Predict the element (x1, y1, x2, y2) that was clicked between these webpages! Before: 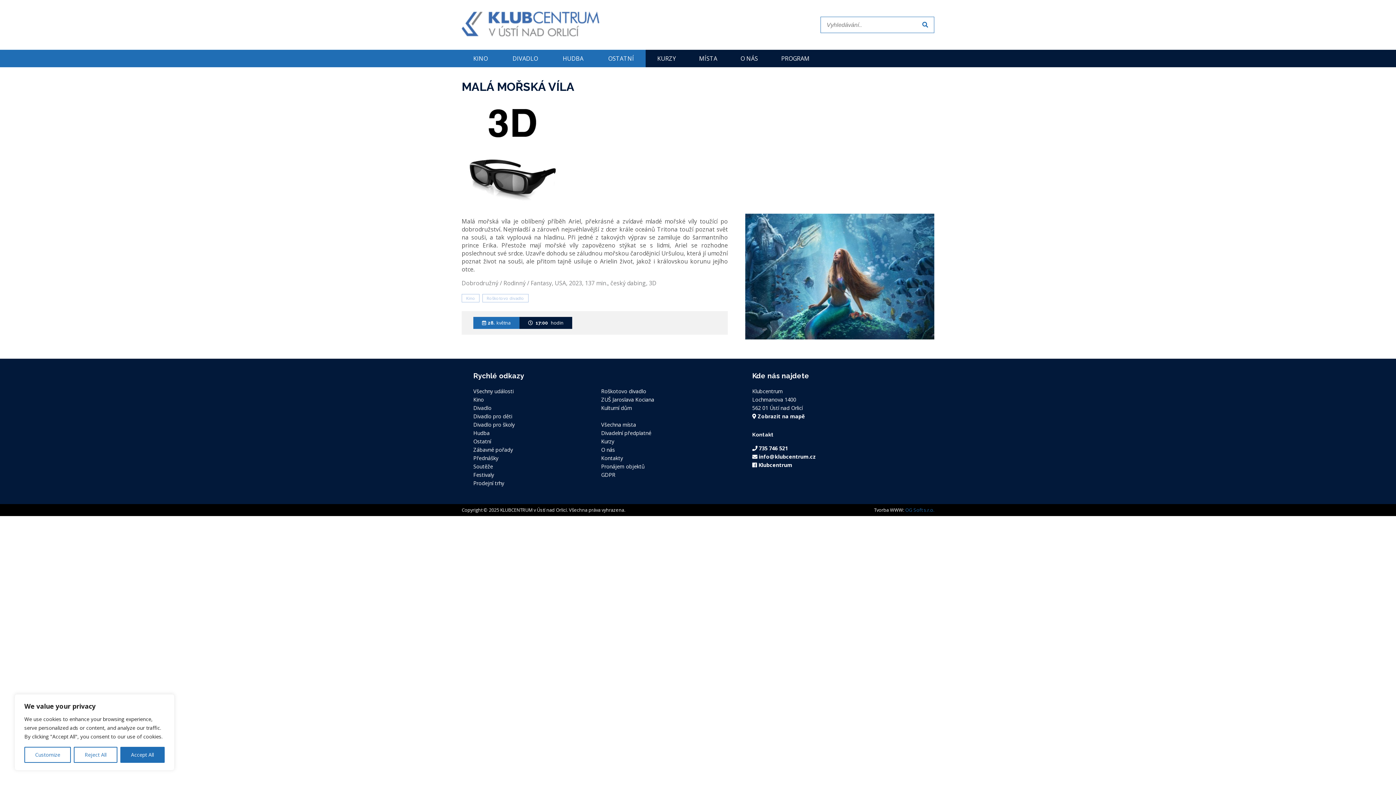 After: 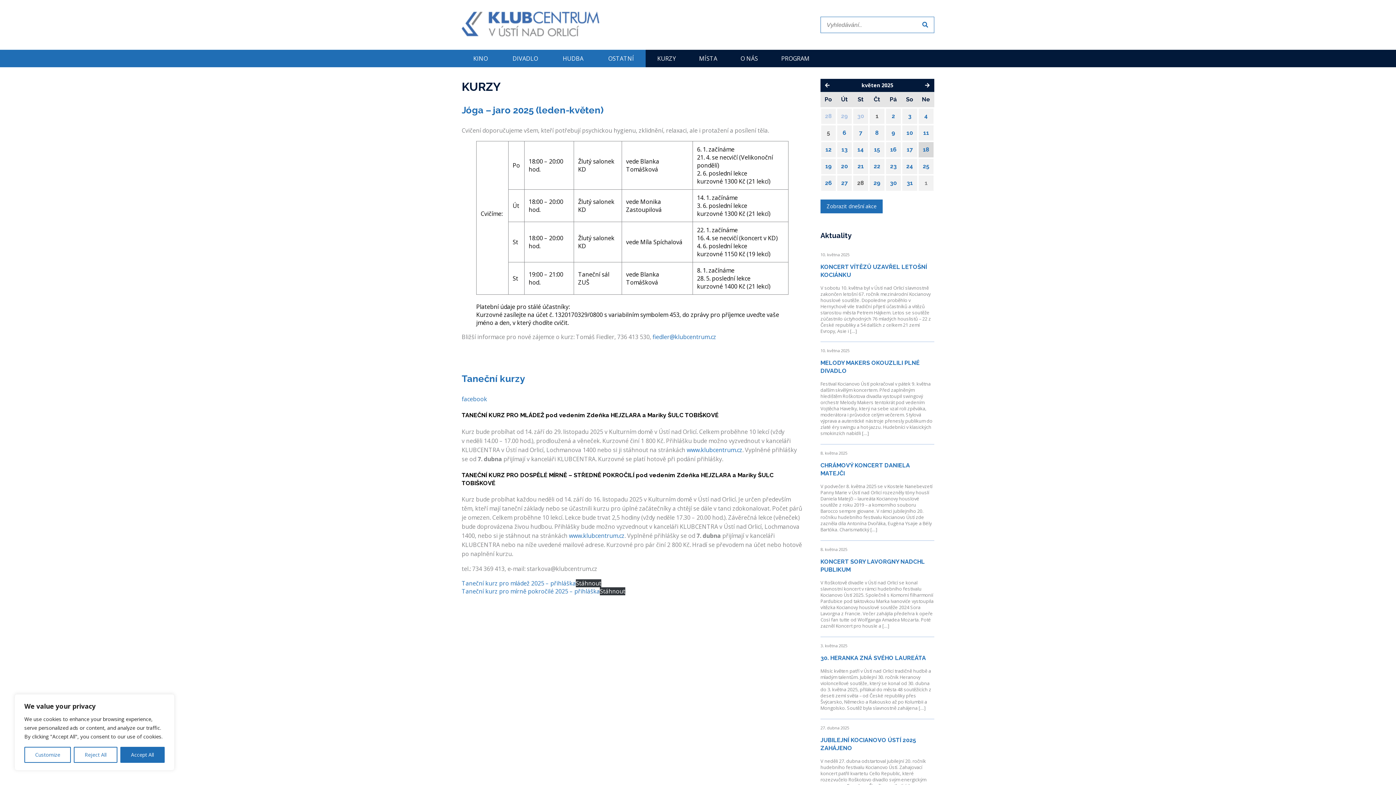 Action: bbox: (645, 49, 687, 67) label: KURZY